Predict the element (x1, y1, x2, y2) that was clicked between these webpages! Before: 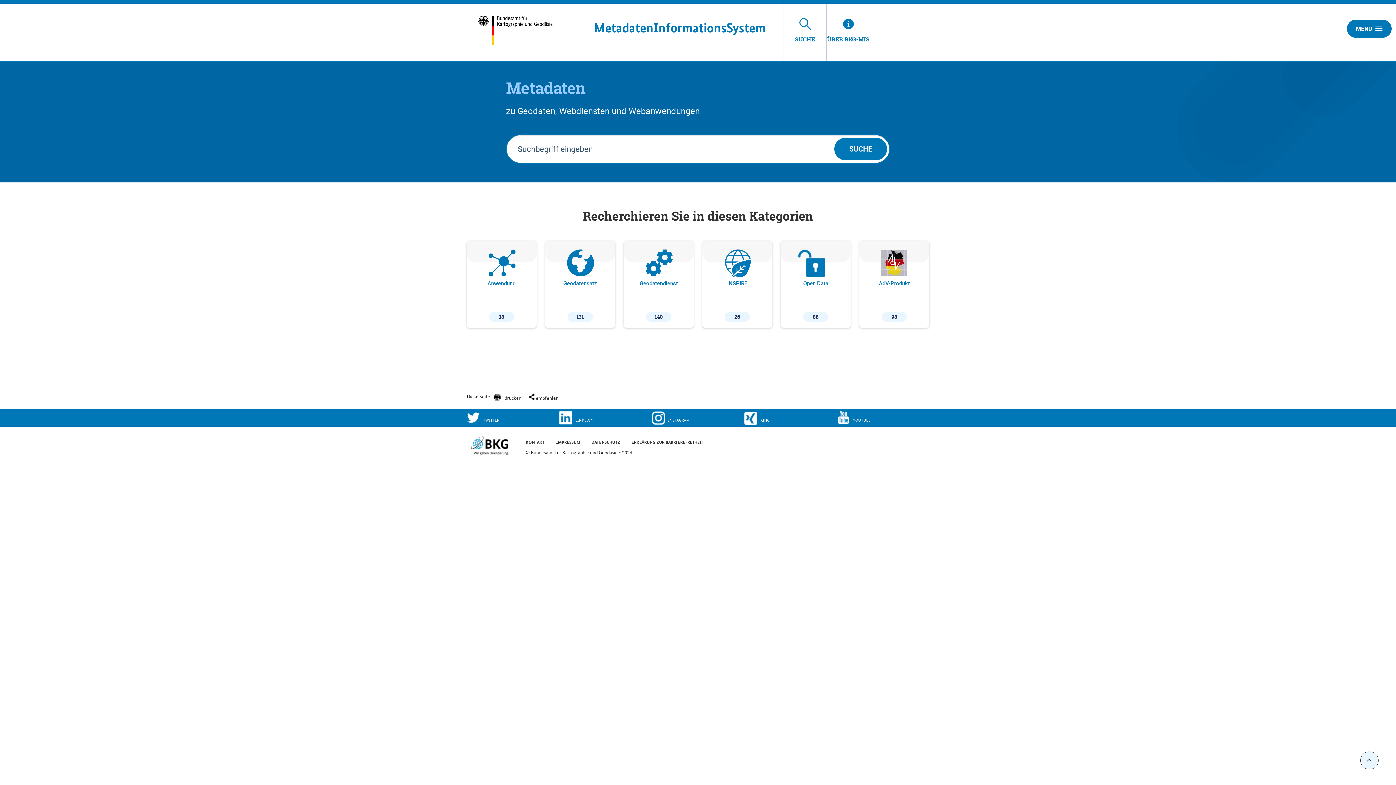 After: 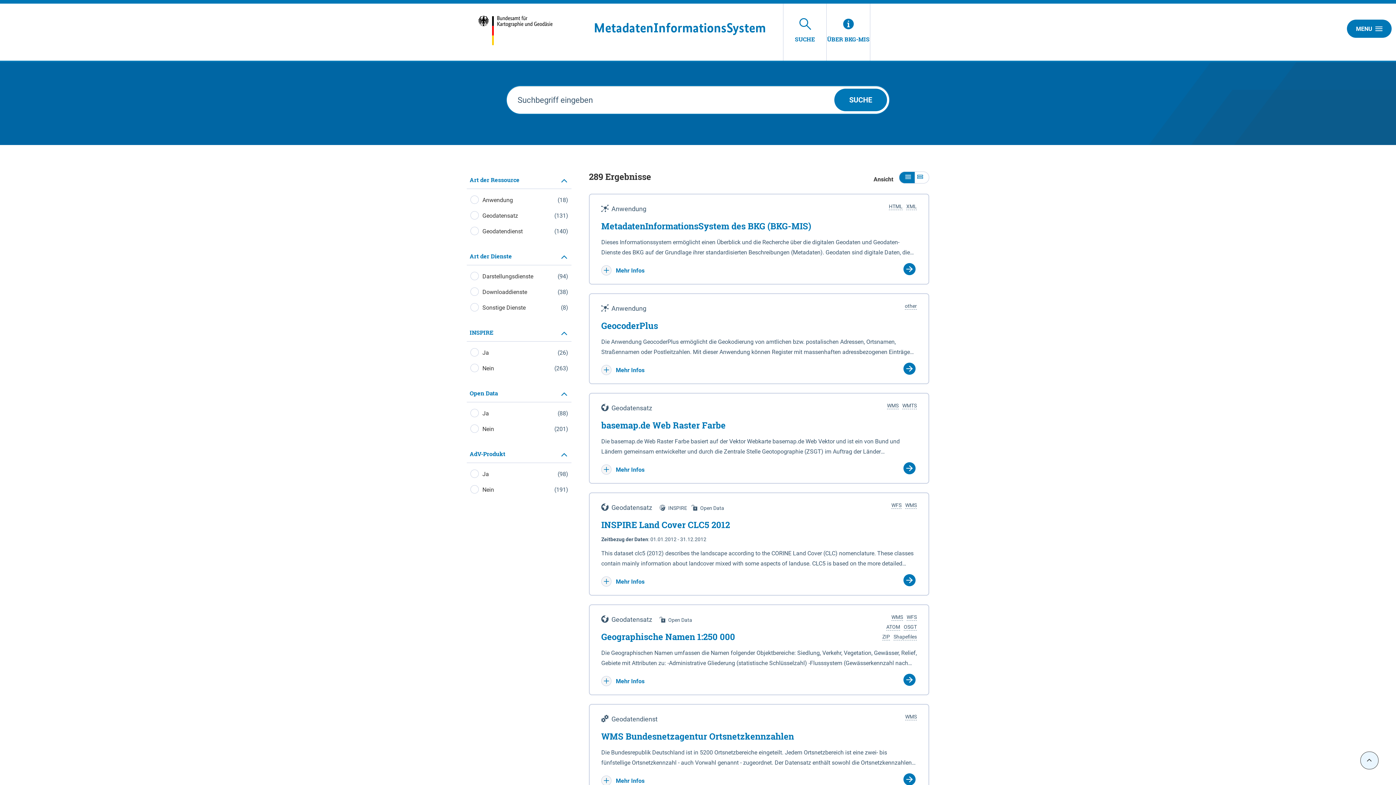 Action: bbox: (834, 137, 887, 160) label: SUCHE